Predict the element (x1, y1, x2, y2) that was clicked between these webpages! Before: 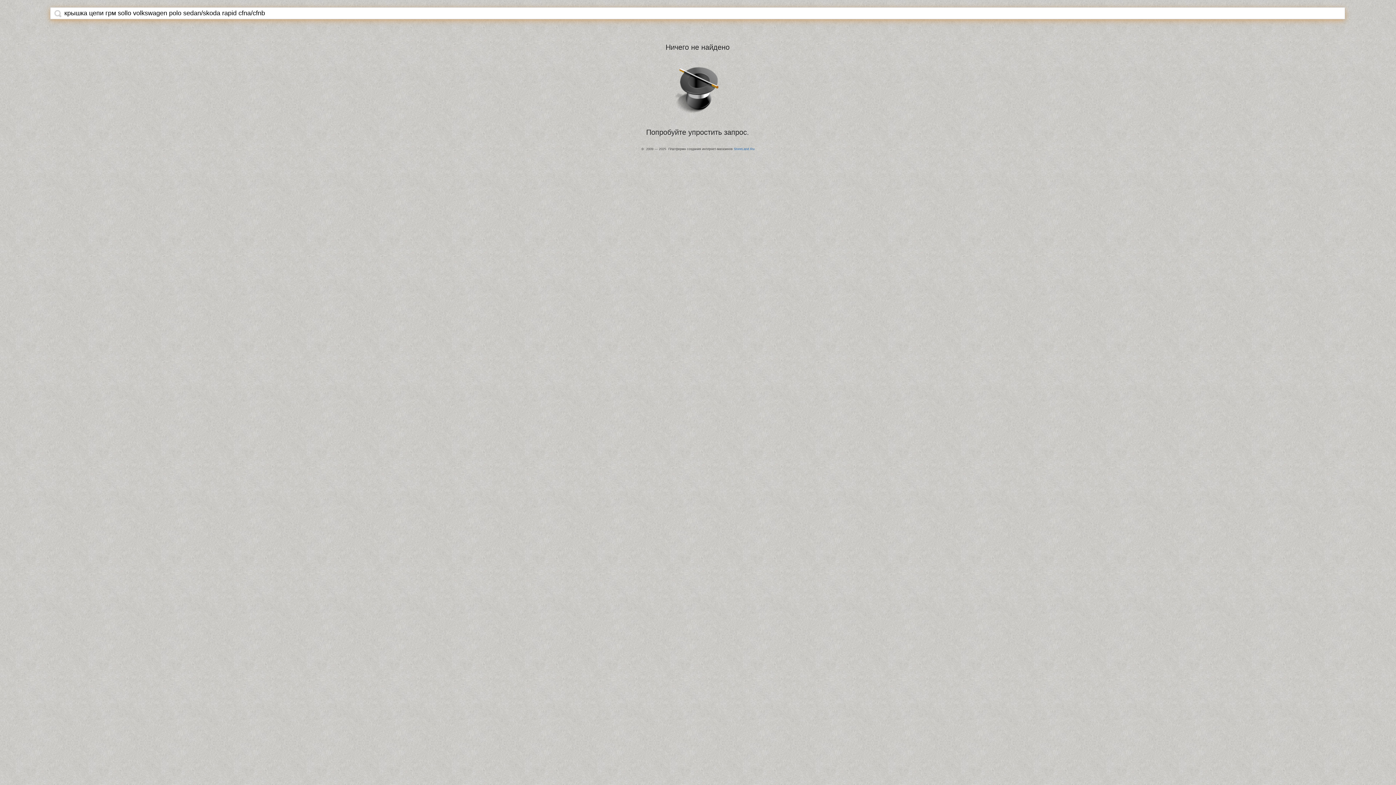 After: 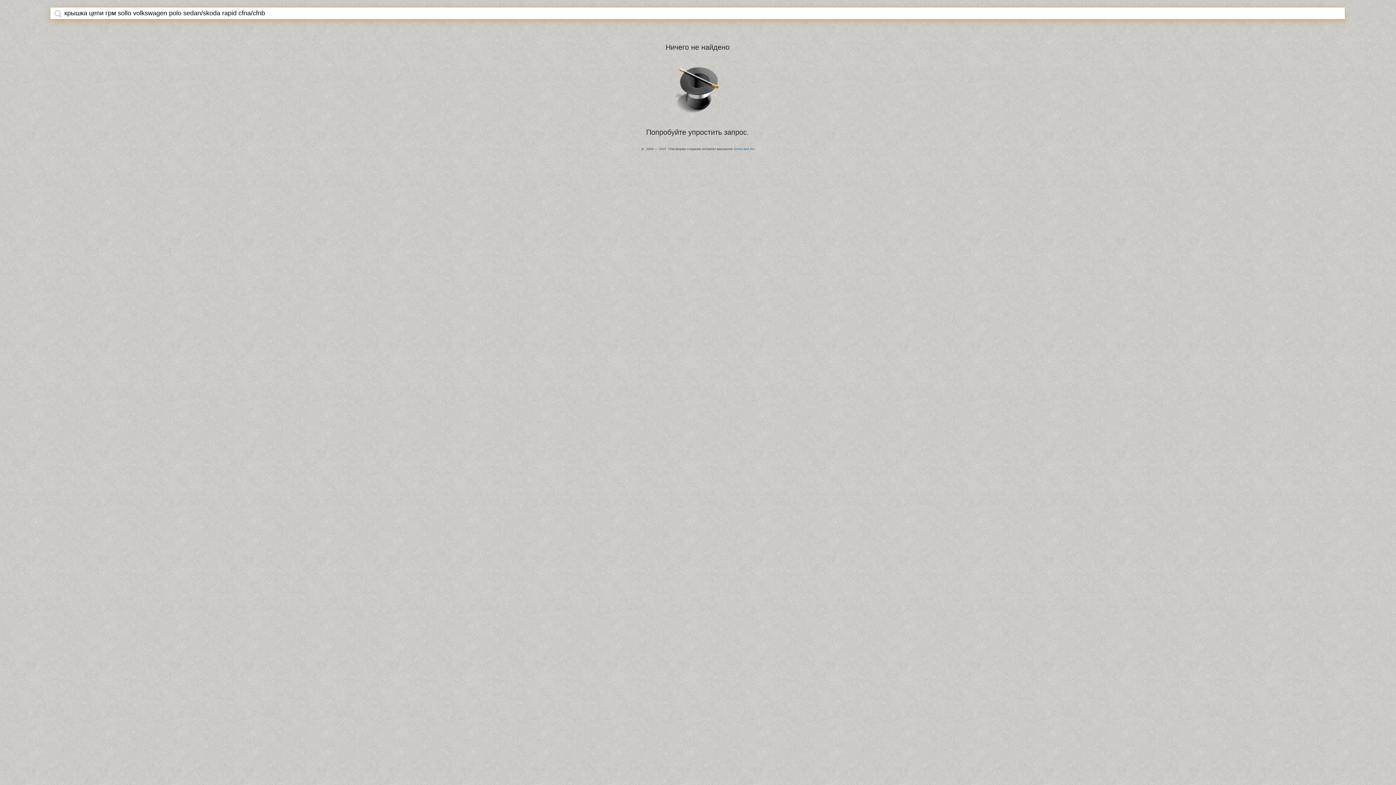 Action: bbox: (54, 9, 61, 17)